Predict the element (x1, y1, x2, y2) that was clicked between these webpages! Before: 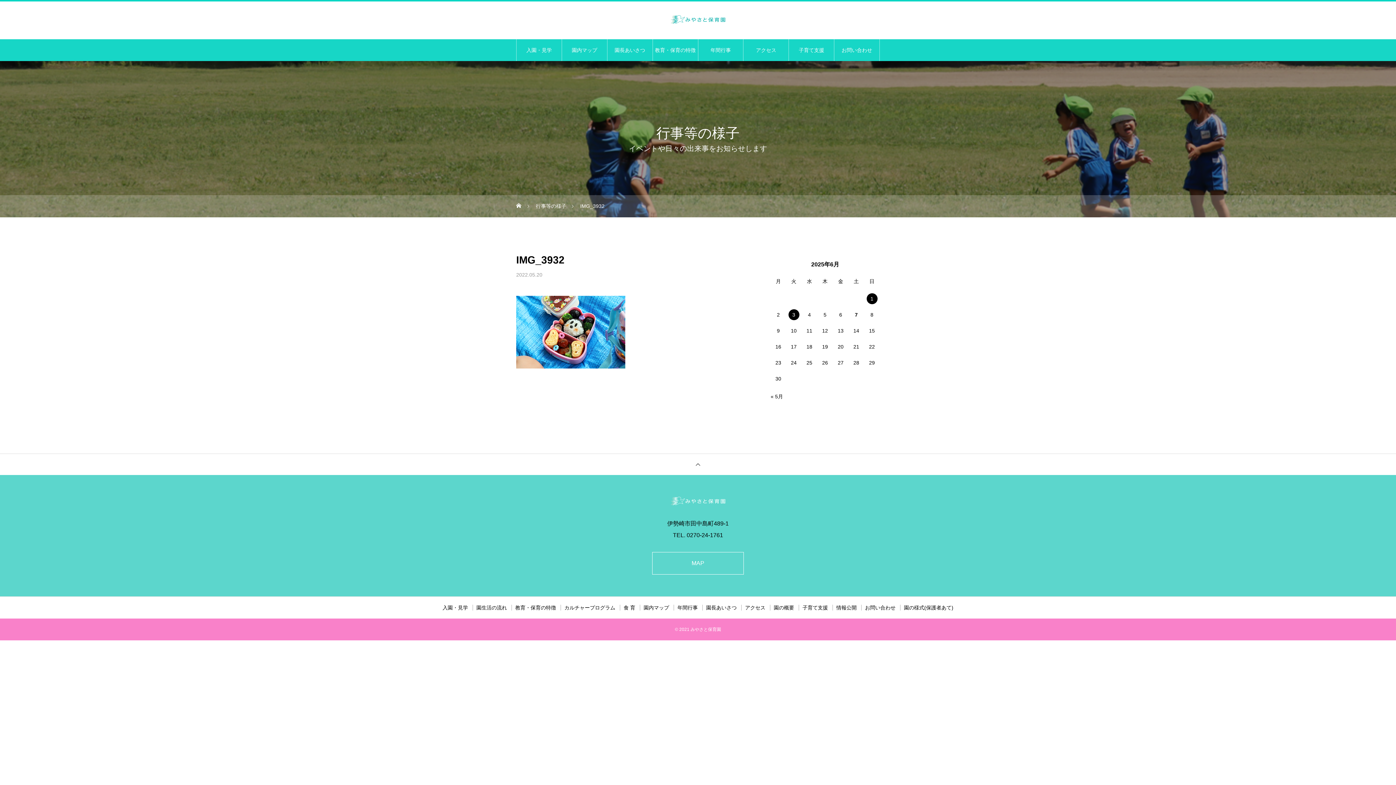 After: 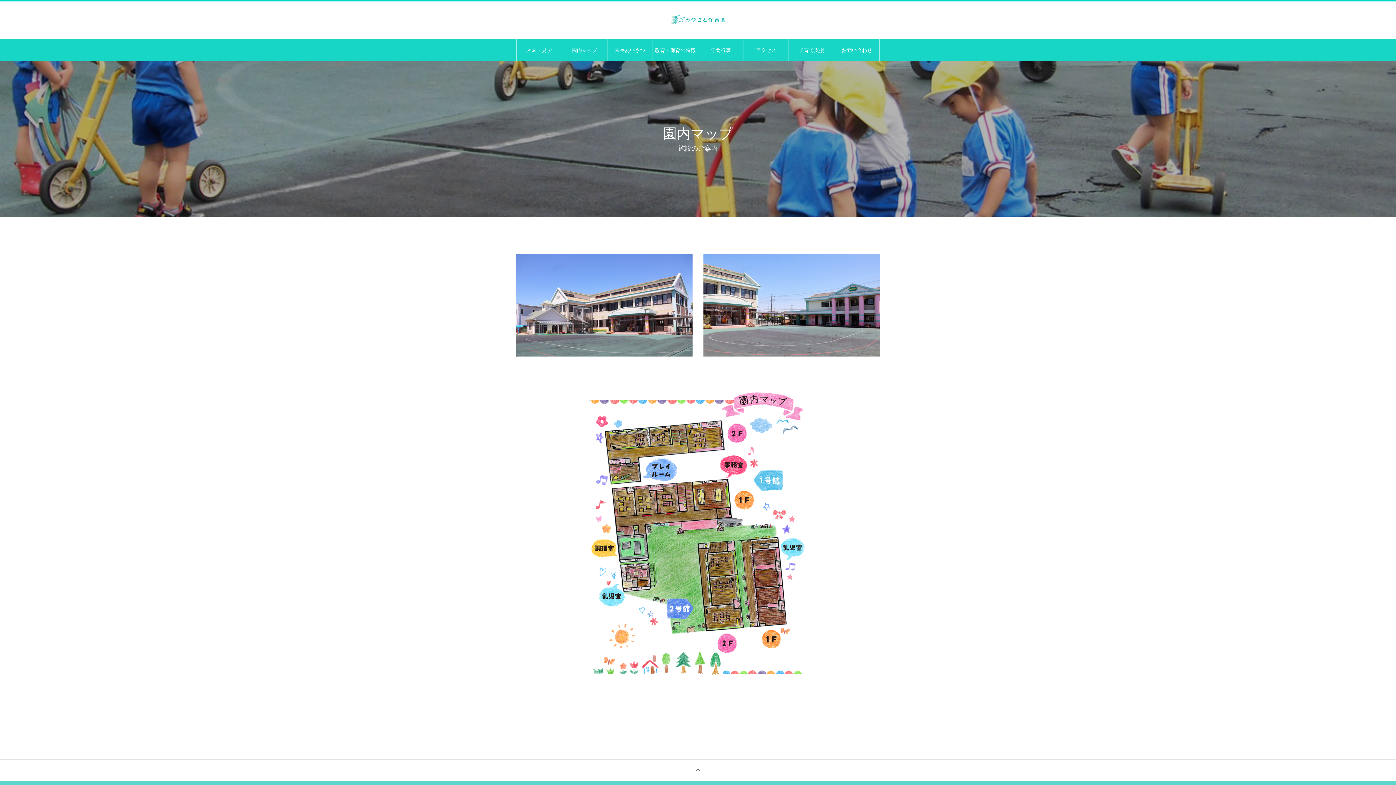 Action: bbox: (643, 605, 669, 610) label: 園内マップ